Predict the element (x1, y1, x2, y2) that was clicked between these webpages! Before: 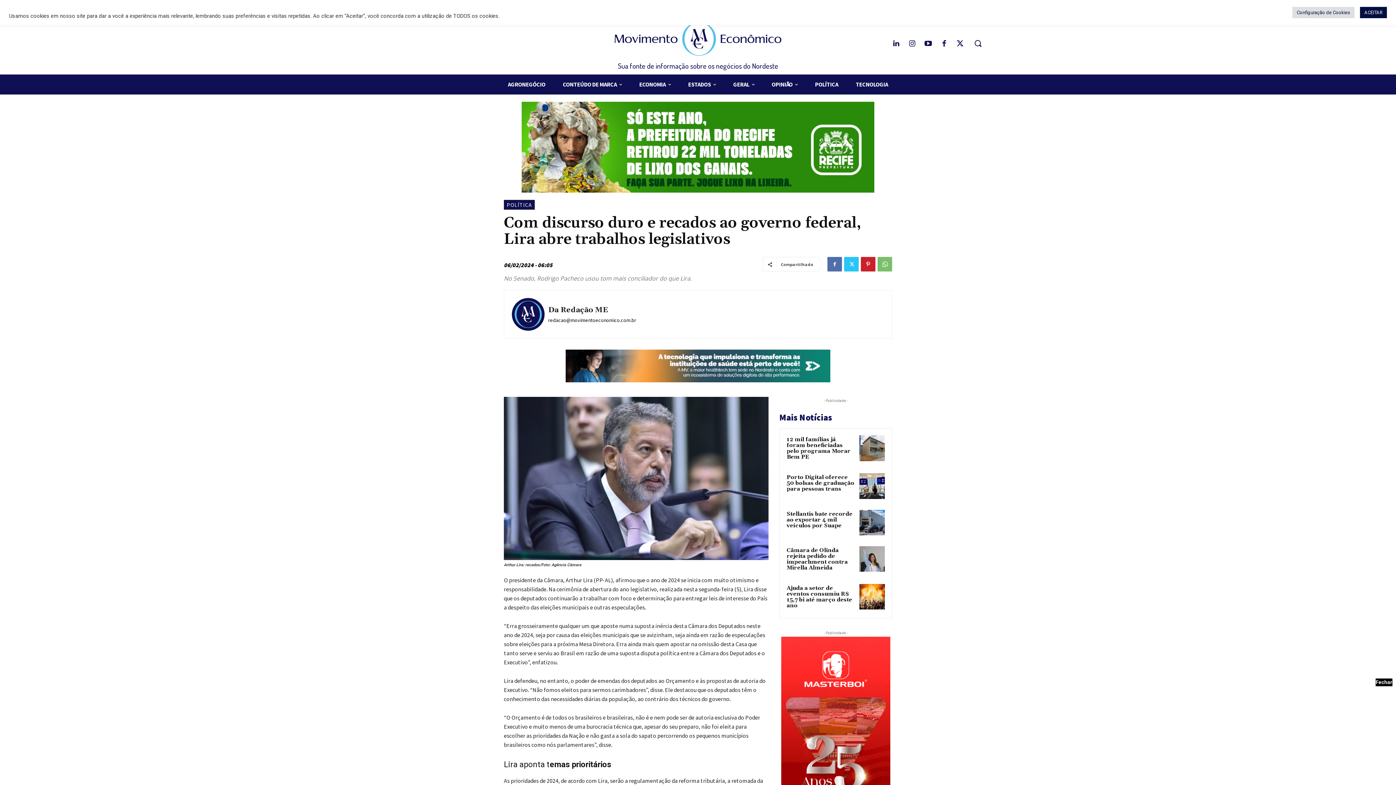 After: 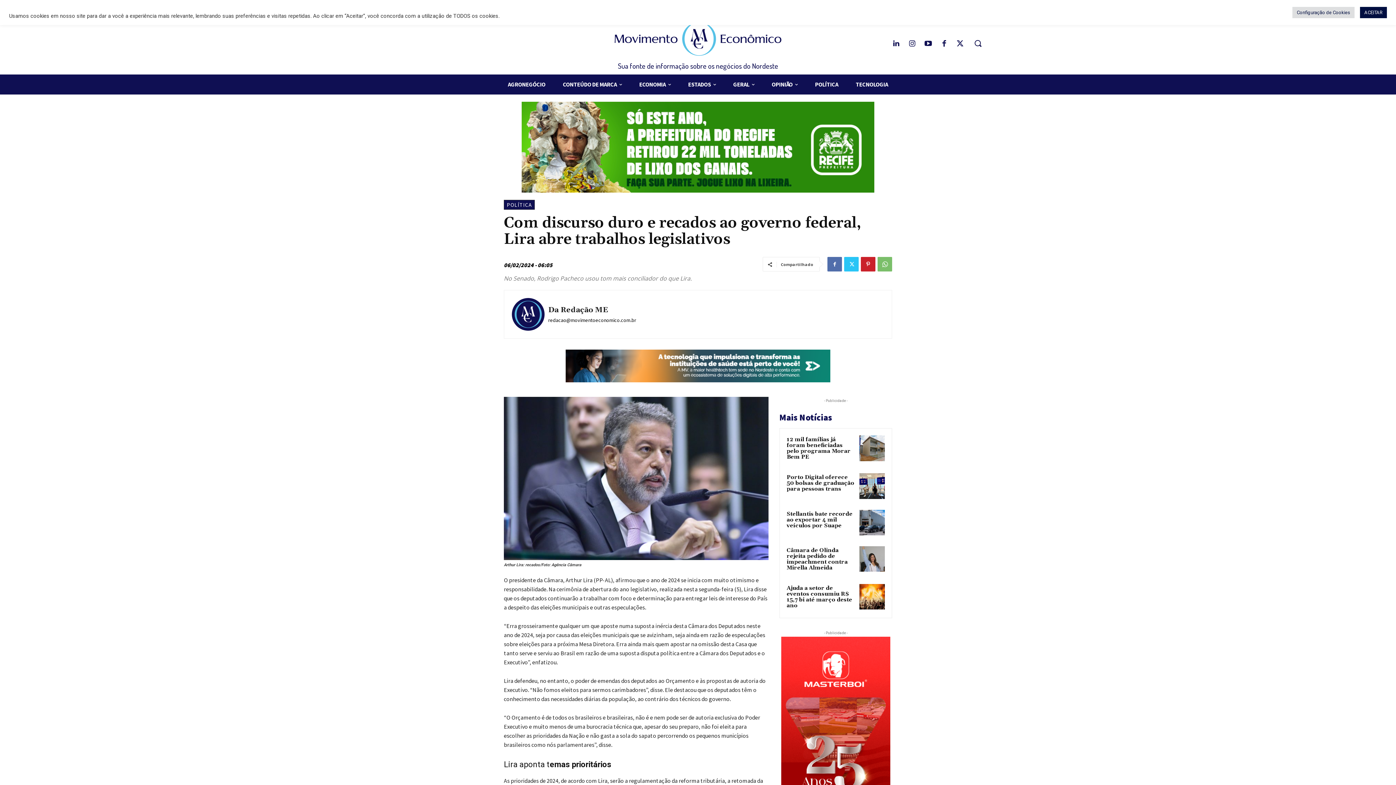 Action: bbox: (1376, 678, 1392, 686) label: Close